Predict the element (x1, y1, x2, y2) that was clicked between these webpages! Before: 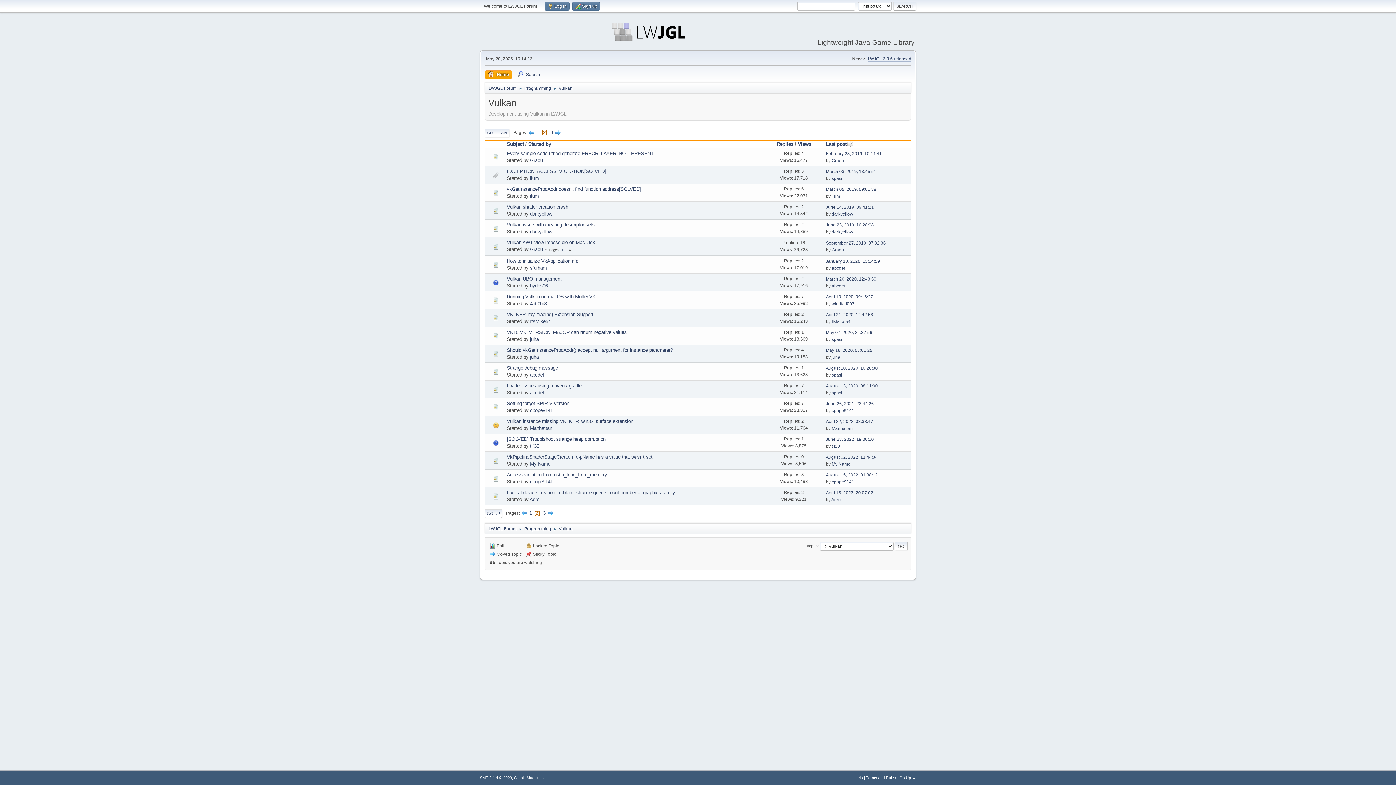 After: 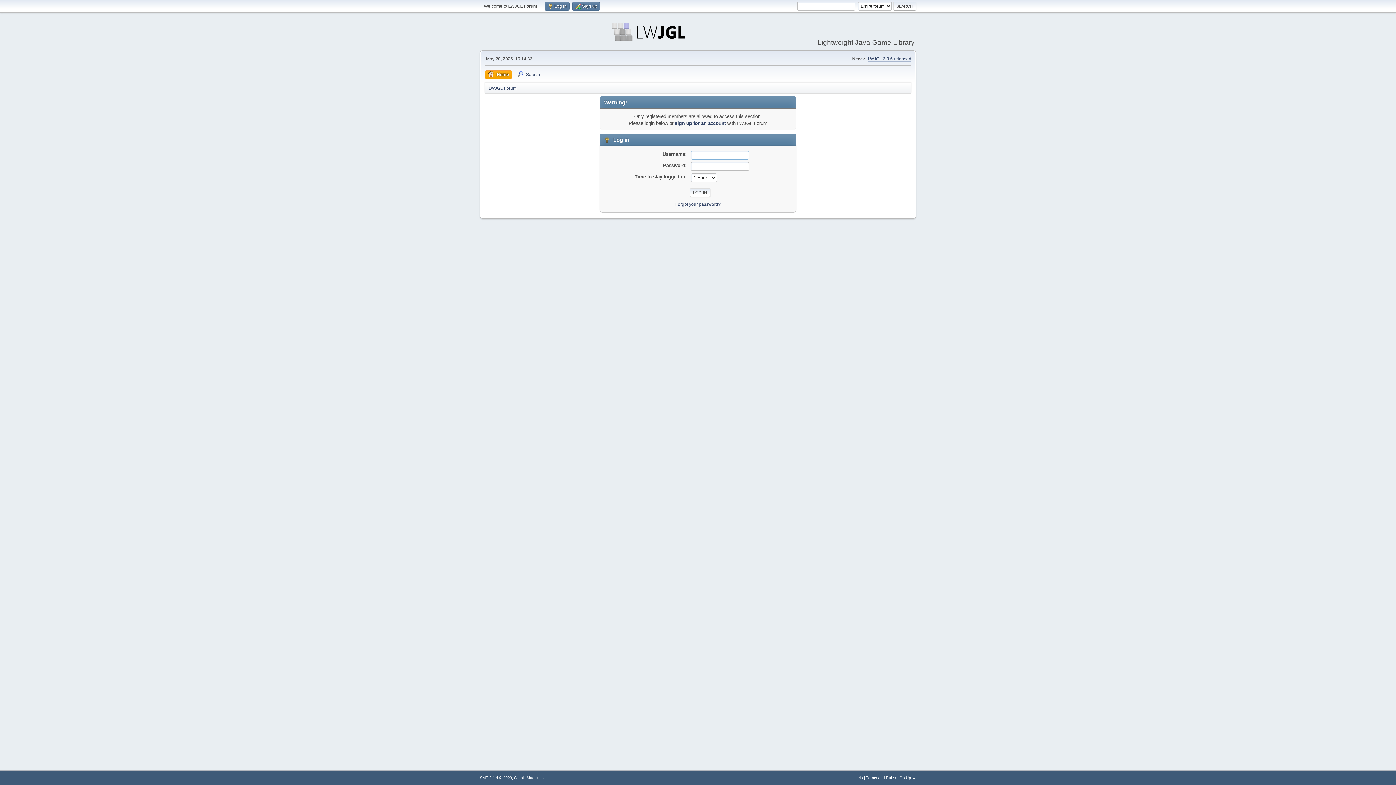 Action: label: hydos06 bbox: (530, 283, 548, 288)